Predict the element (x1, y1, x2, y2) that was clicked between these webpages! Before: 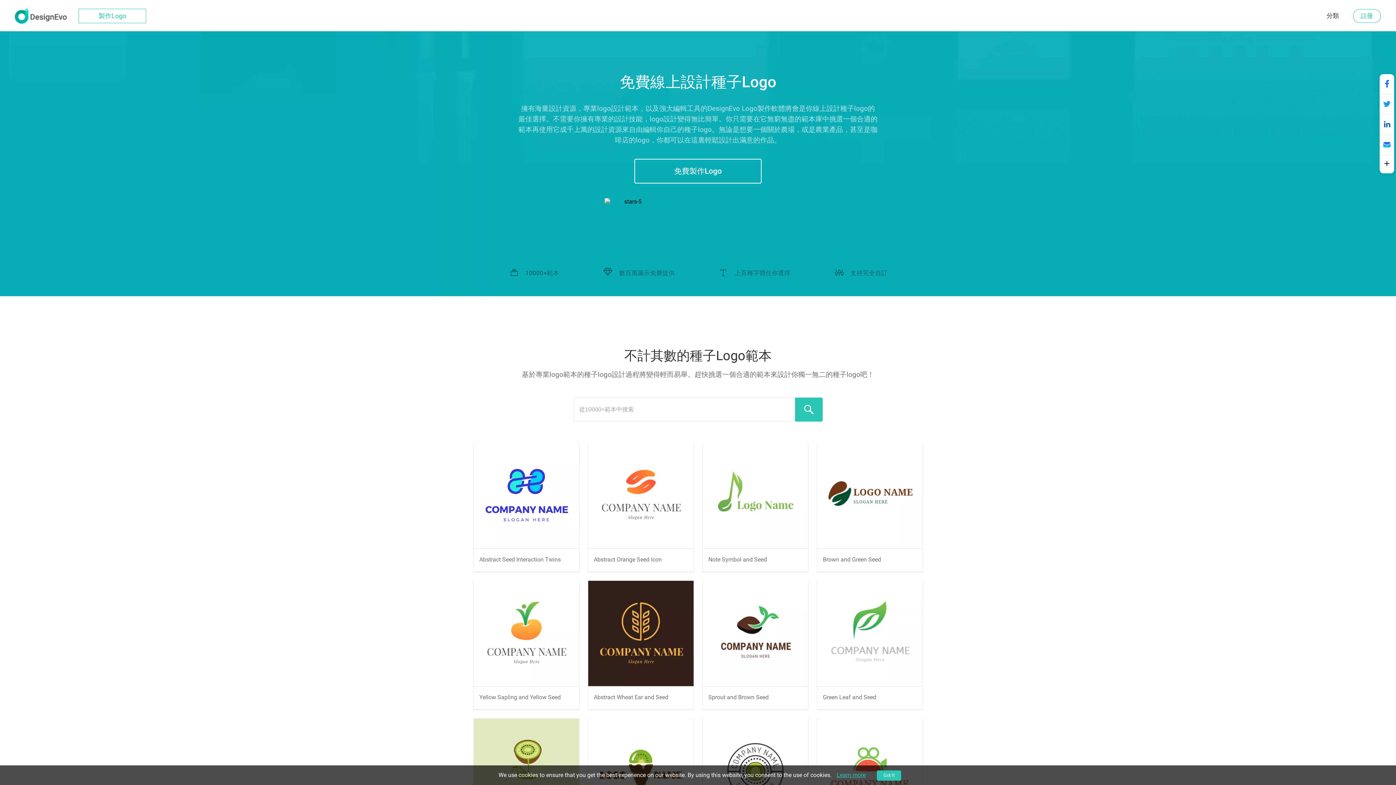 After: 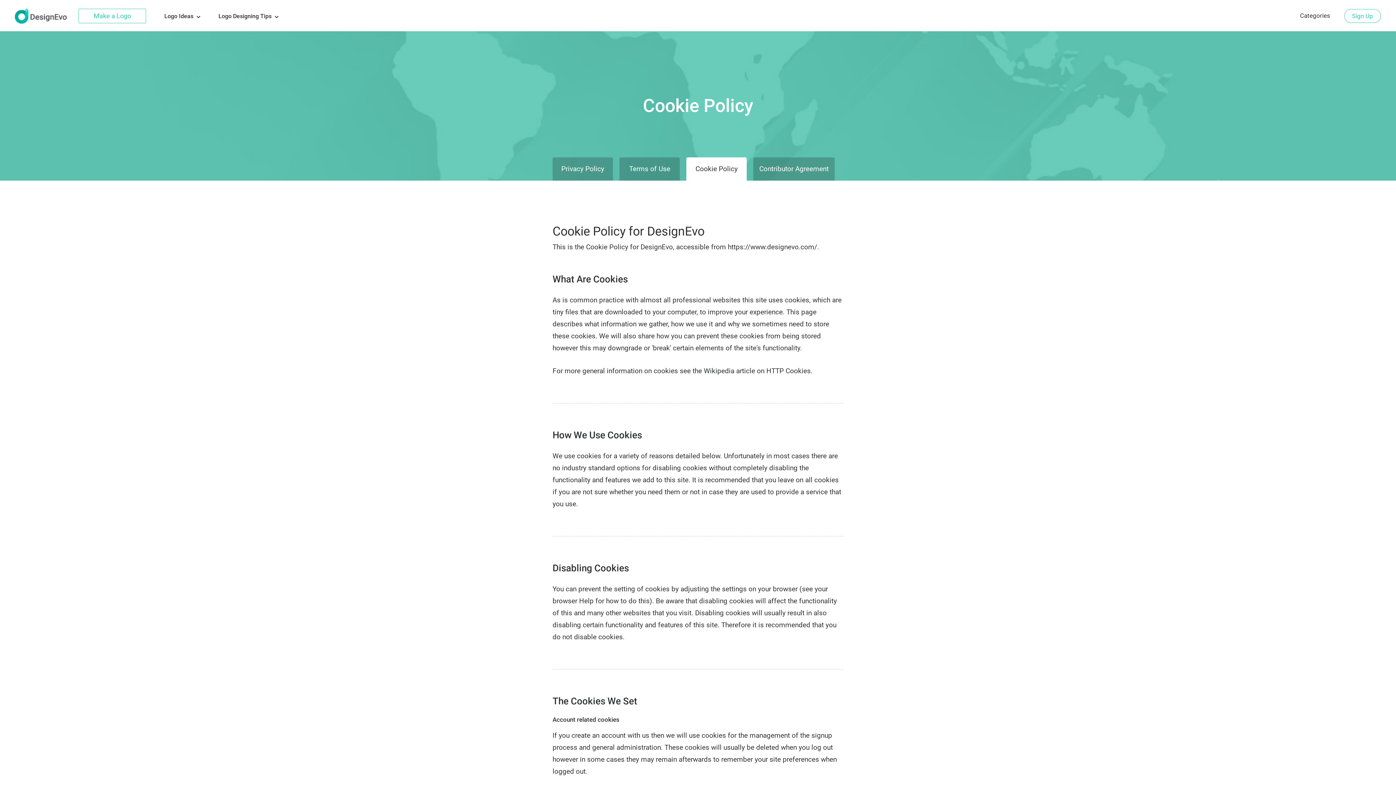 Action: bbox: (836, 765, 865, 785) label: Learn more